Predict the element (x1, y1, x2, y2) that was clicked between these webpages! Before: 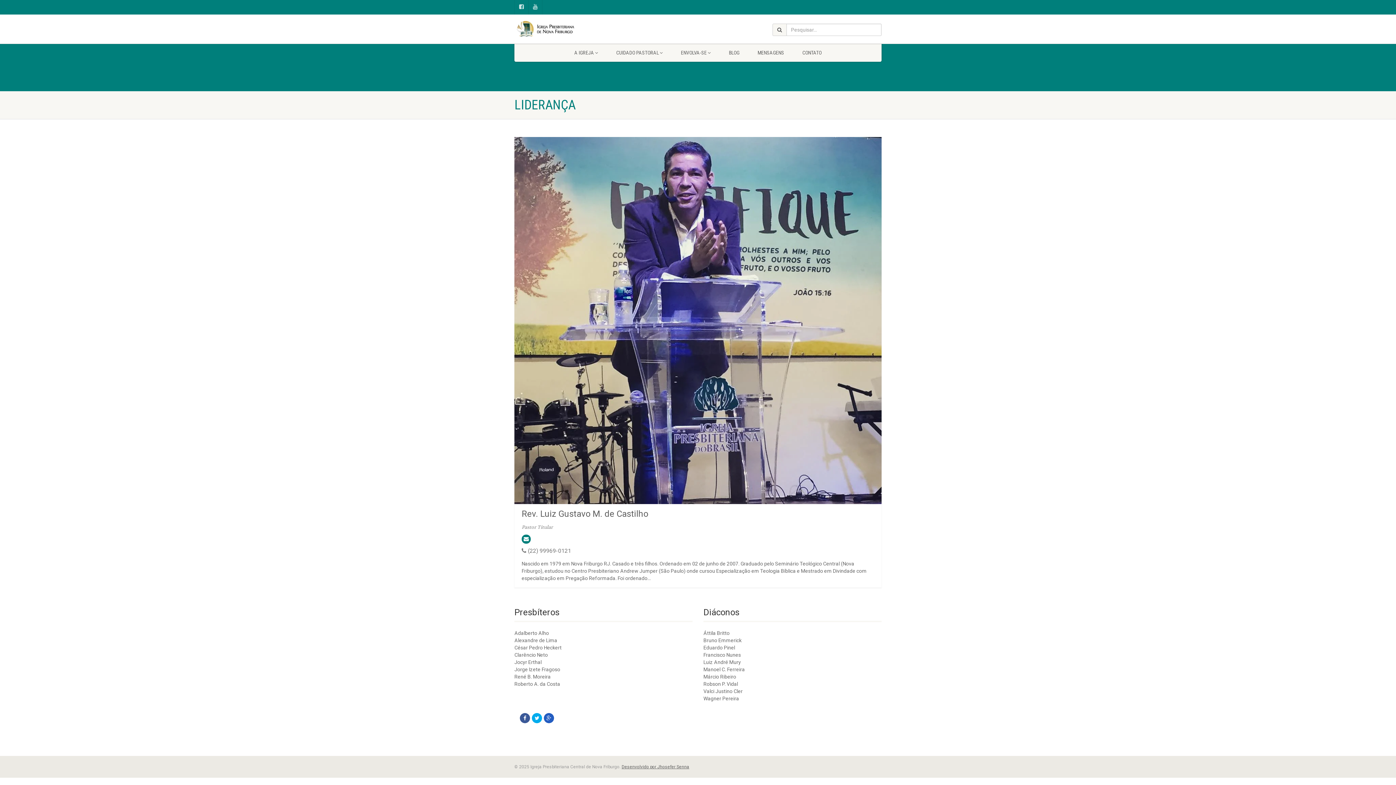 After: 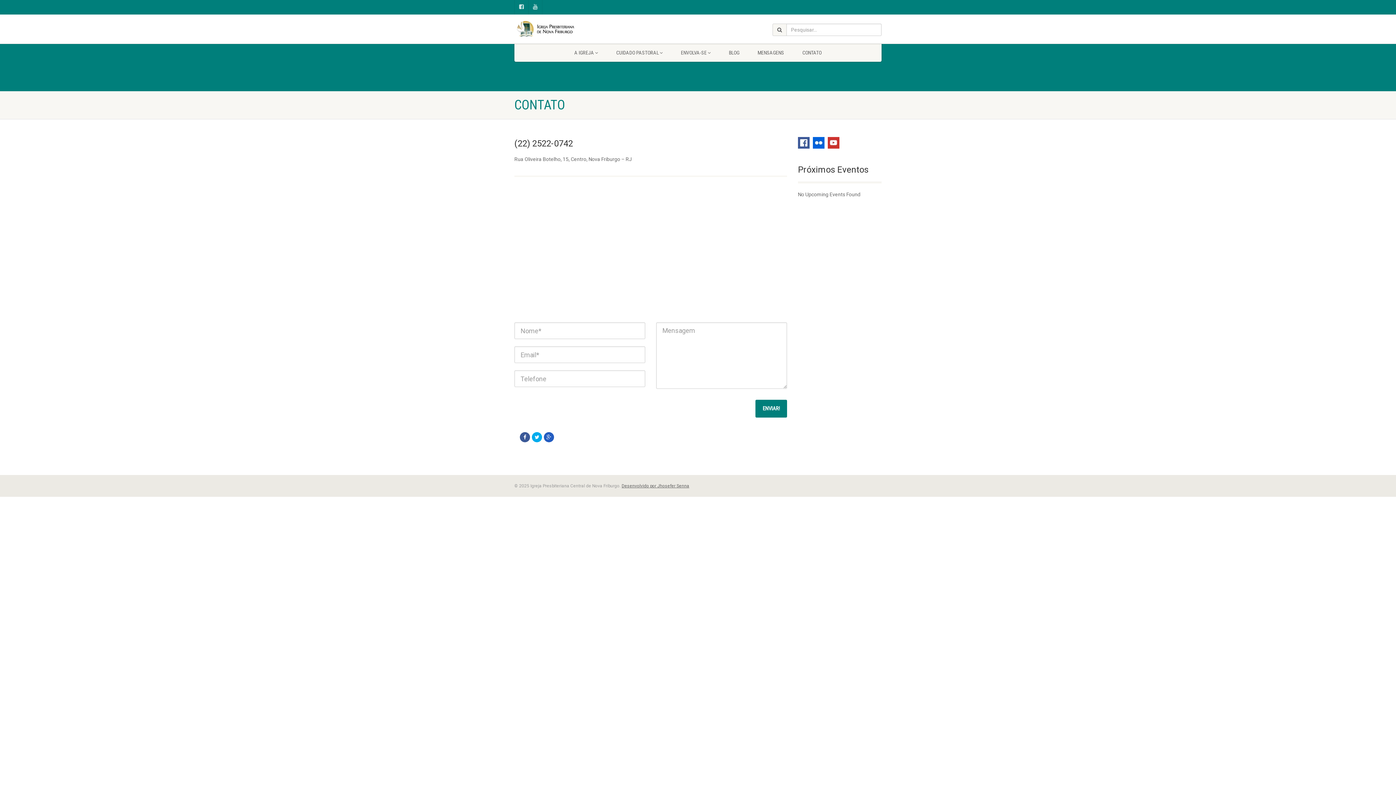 Action: label: CONTATO bbox: (793, 43, 830, 61)